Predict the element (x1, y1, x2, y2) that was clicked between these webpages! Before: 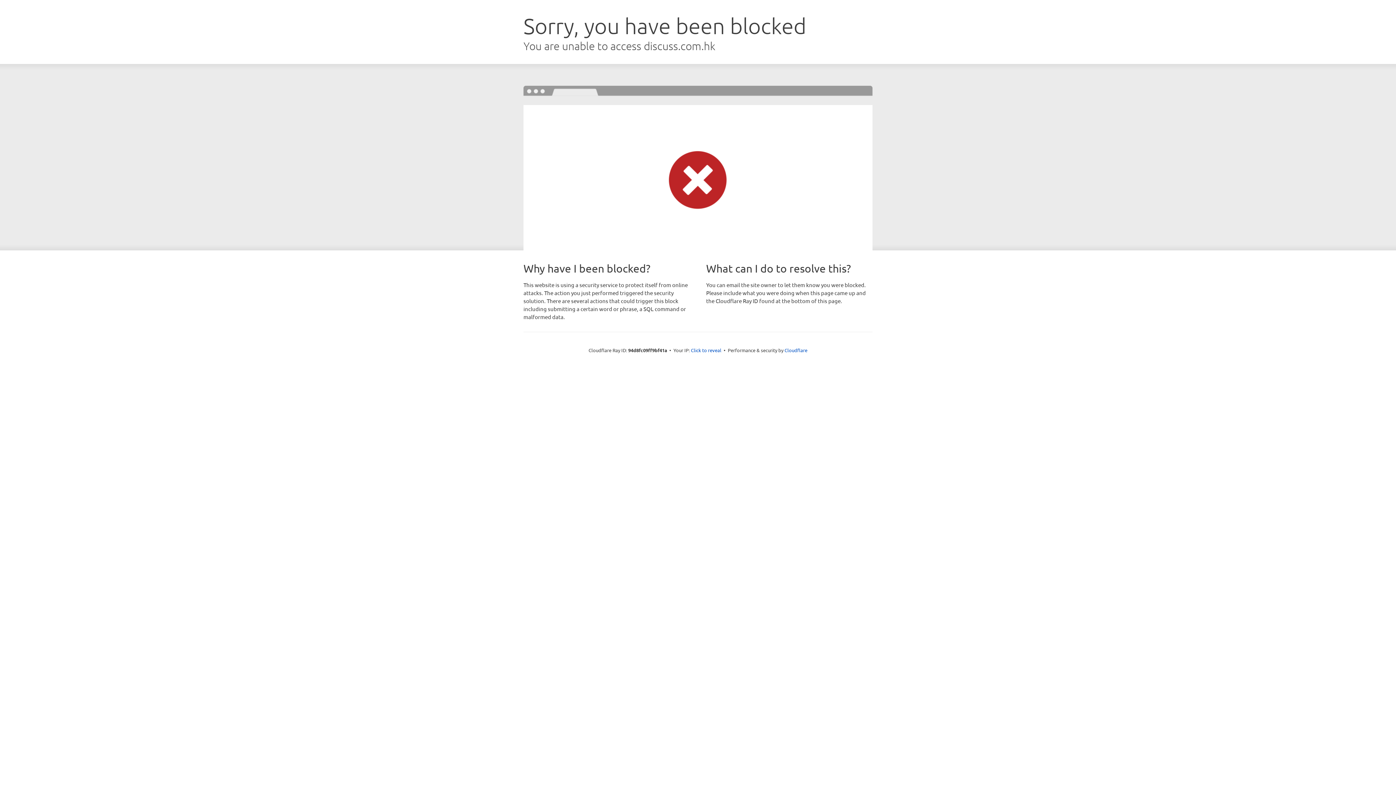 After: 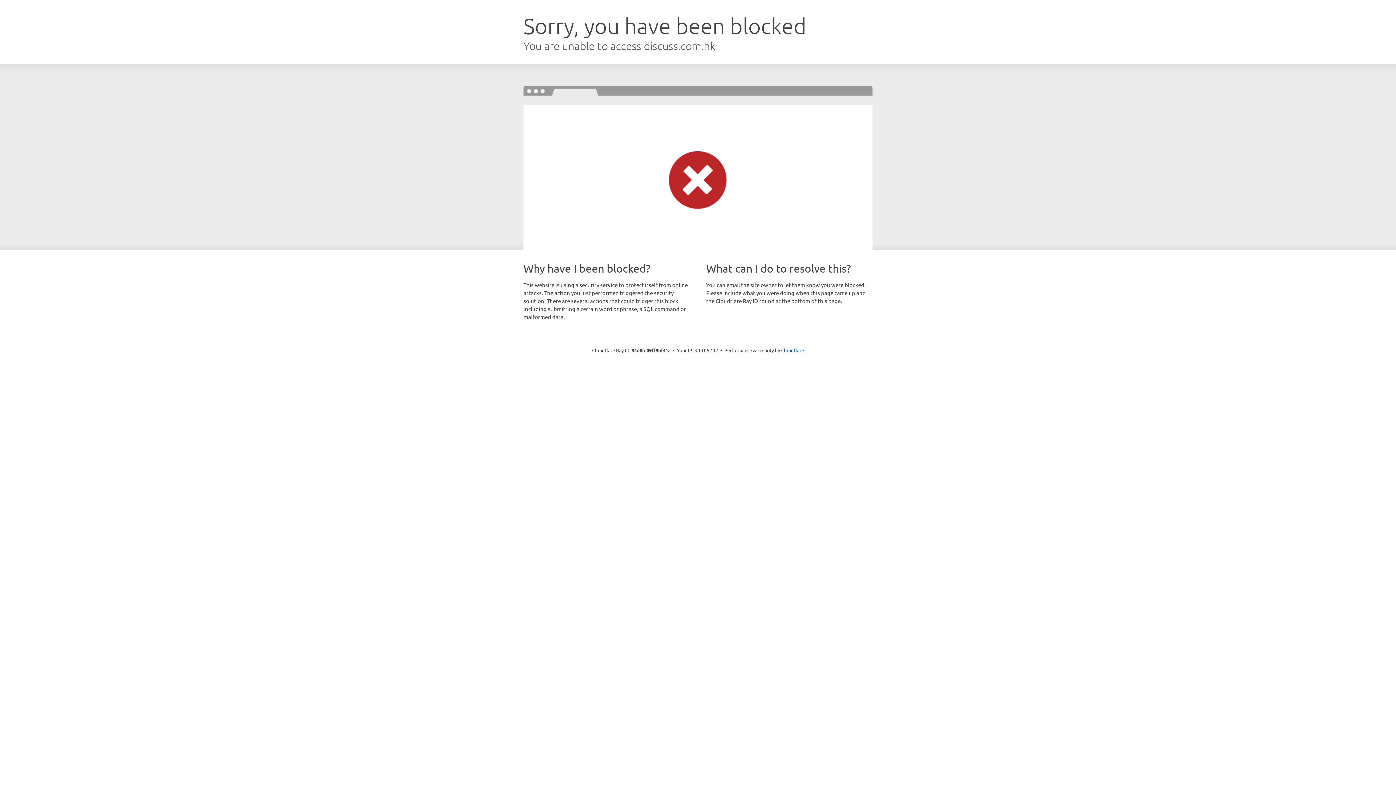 Action: label: Click to reveal bbox: (691, 346, 721, 353)